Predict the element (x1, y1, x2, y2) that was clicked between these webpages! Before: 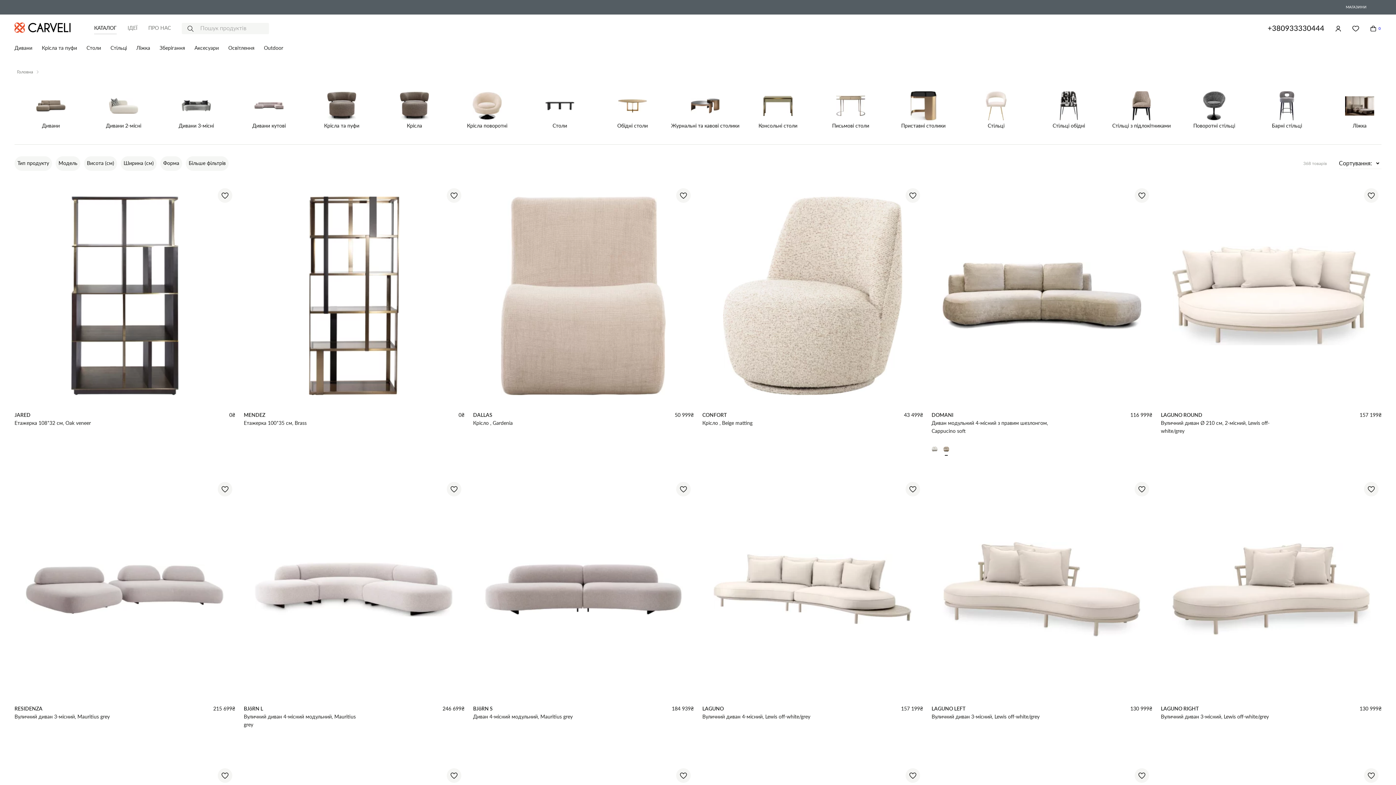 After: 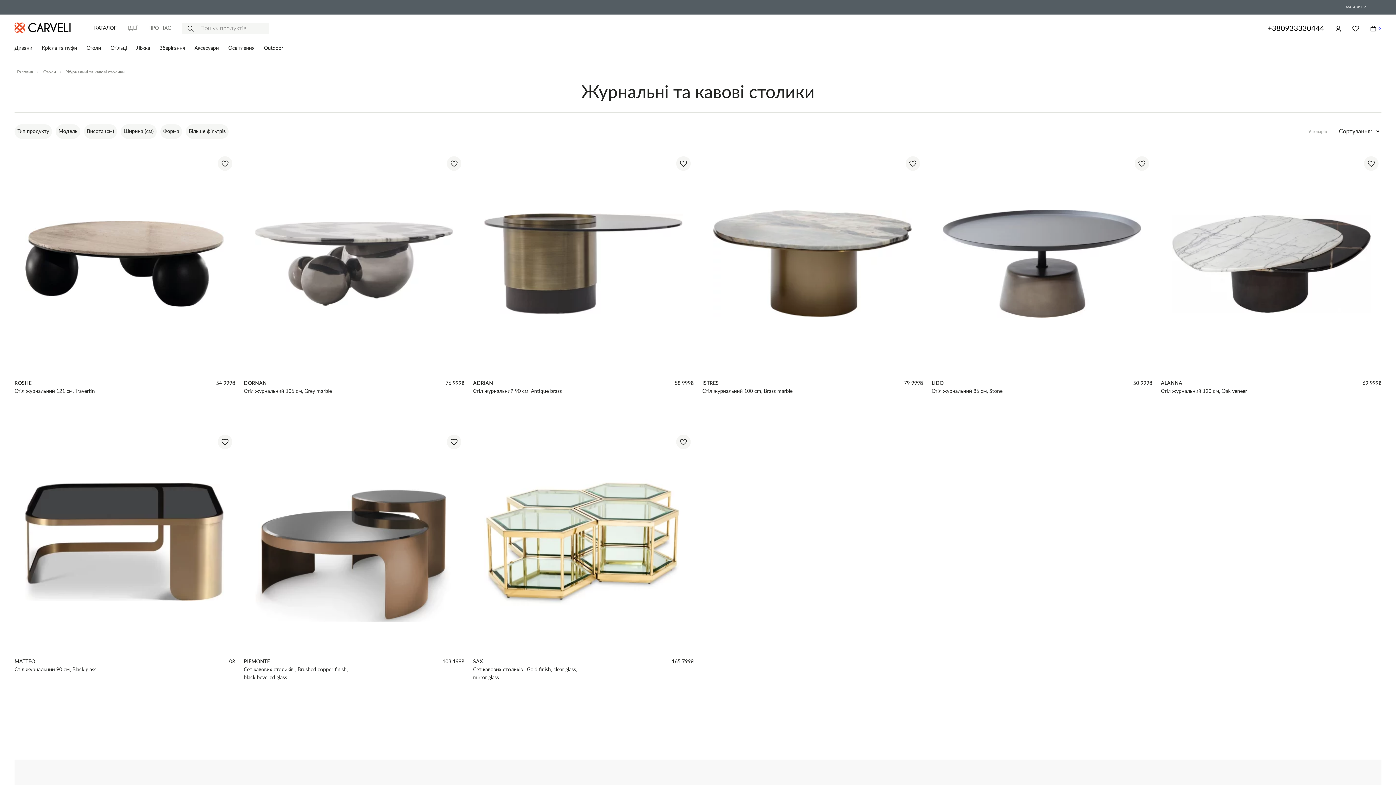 Action: label: Журнальні та кавові столики bbox: (669, 91, 741, 129)